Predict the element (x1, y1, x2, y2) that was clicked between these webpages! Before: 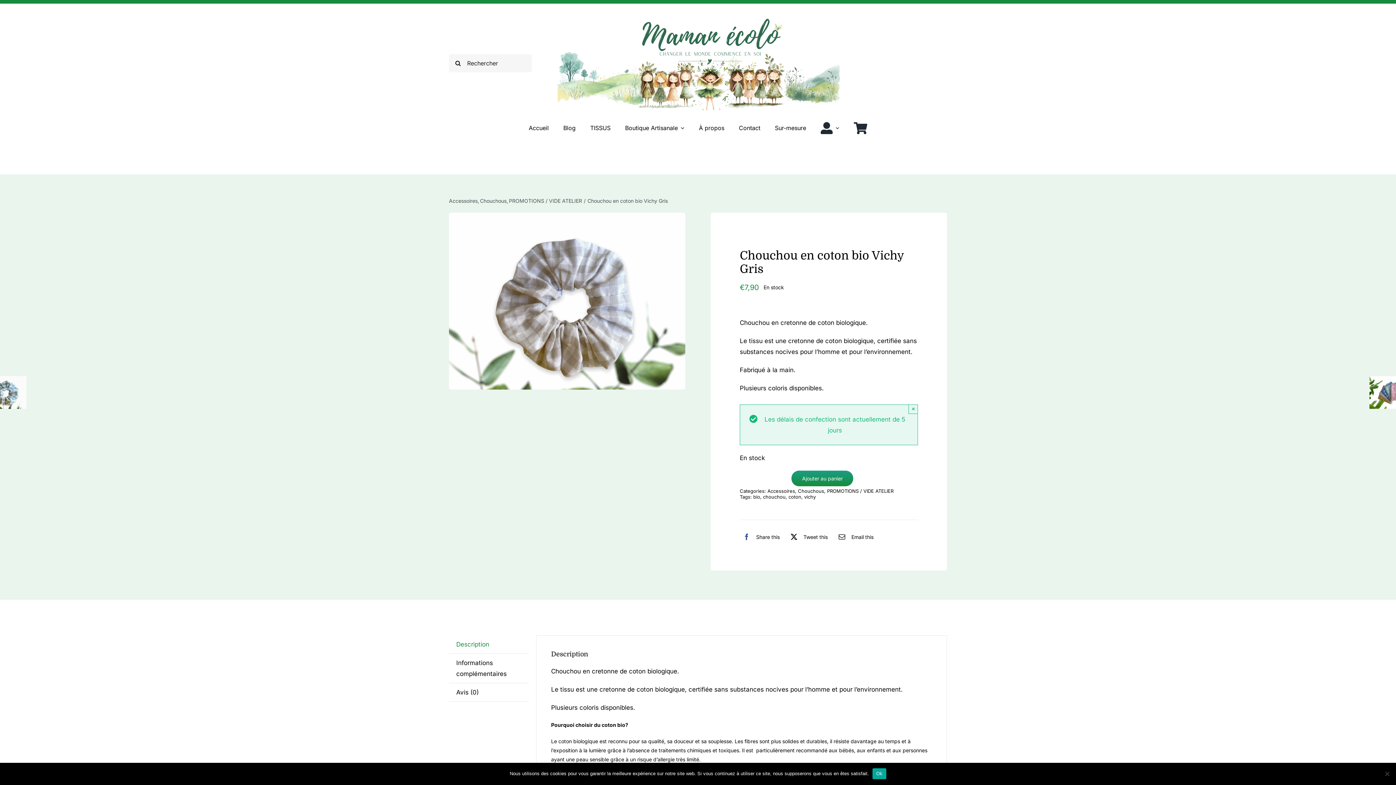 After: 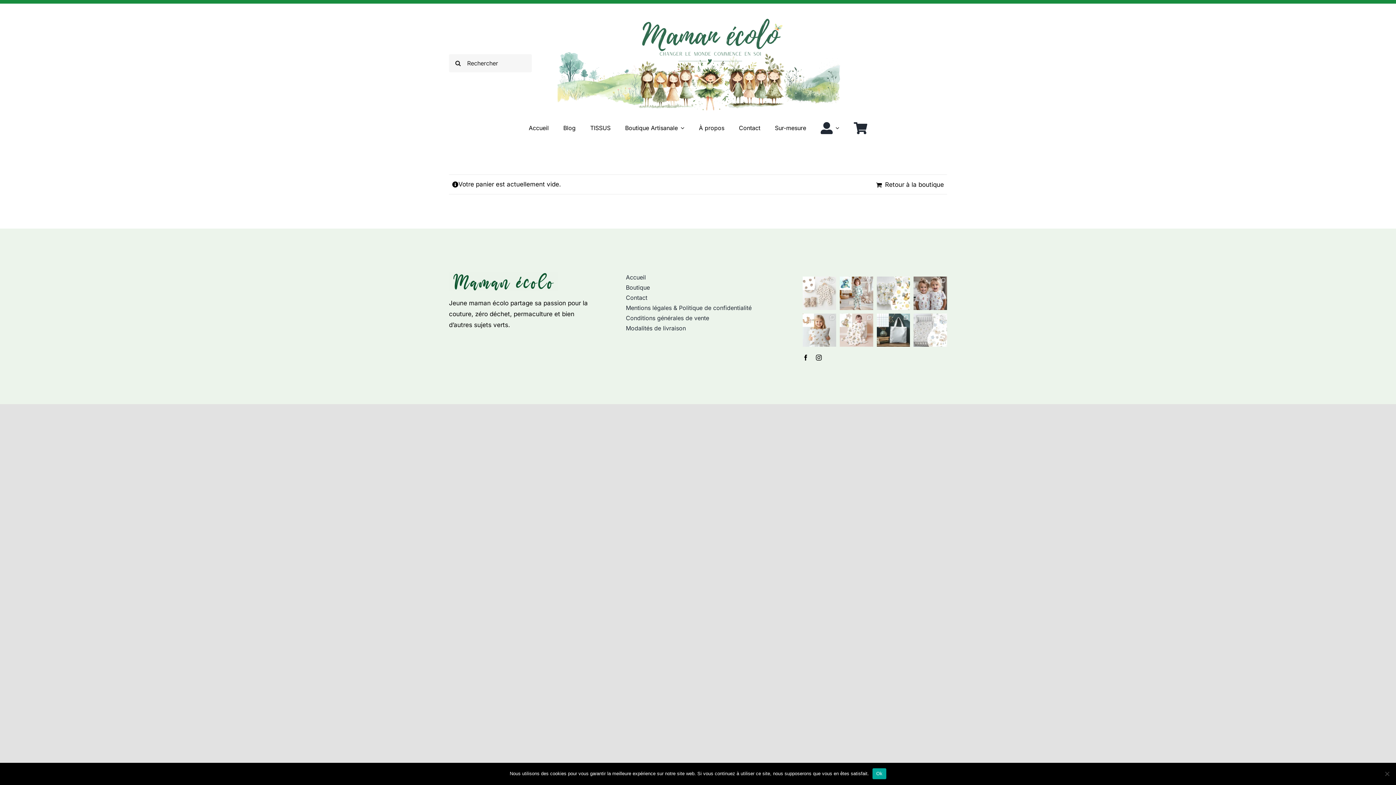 Action: bbox: (854, 117, 867, 138)